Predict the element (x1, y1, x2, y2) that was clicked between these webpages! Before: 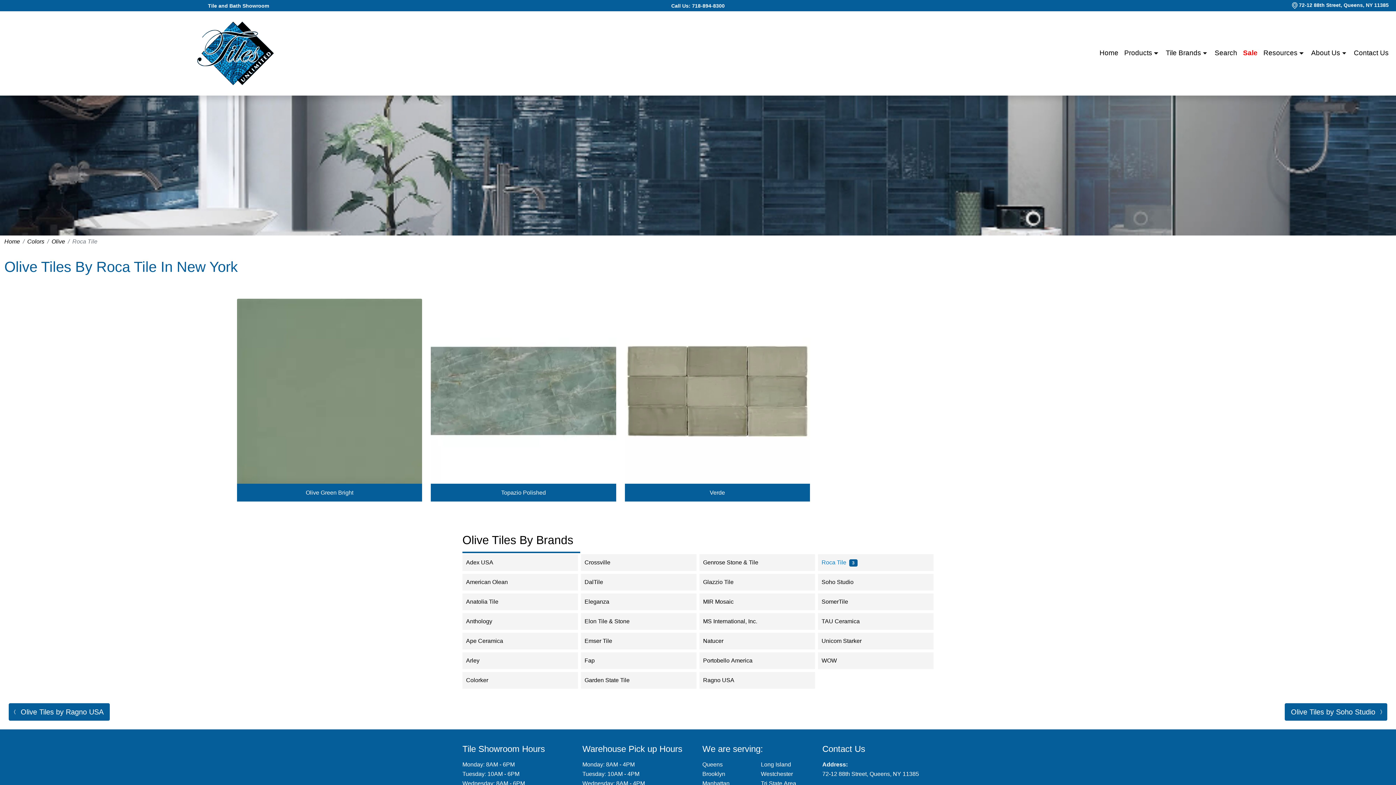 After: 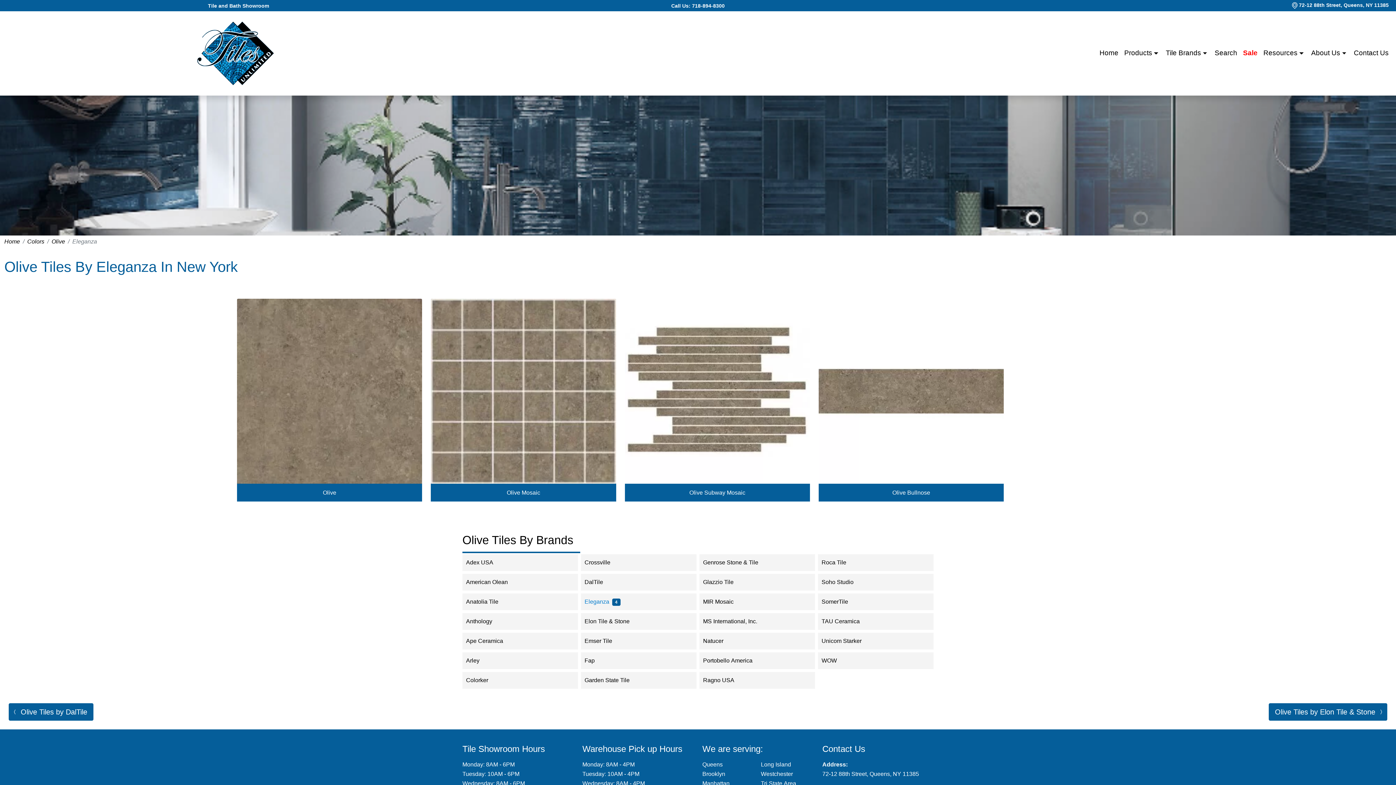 Action: bbox: (584, 598, 620, 604) label: Eleganza 